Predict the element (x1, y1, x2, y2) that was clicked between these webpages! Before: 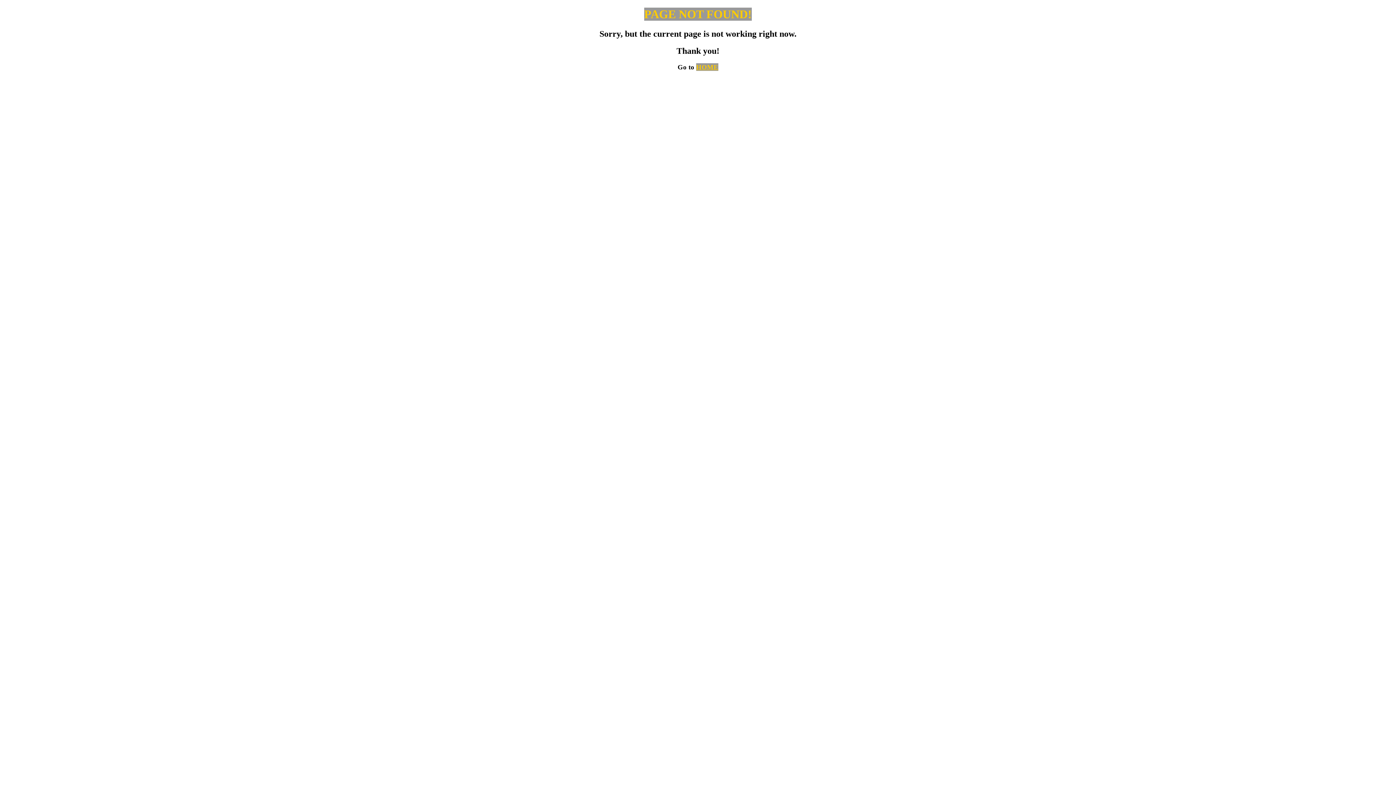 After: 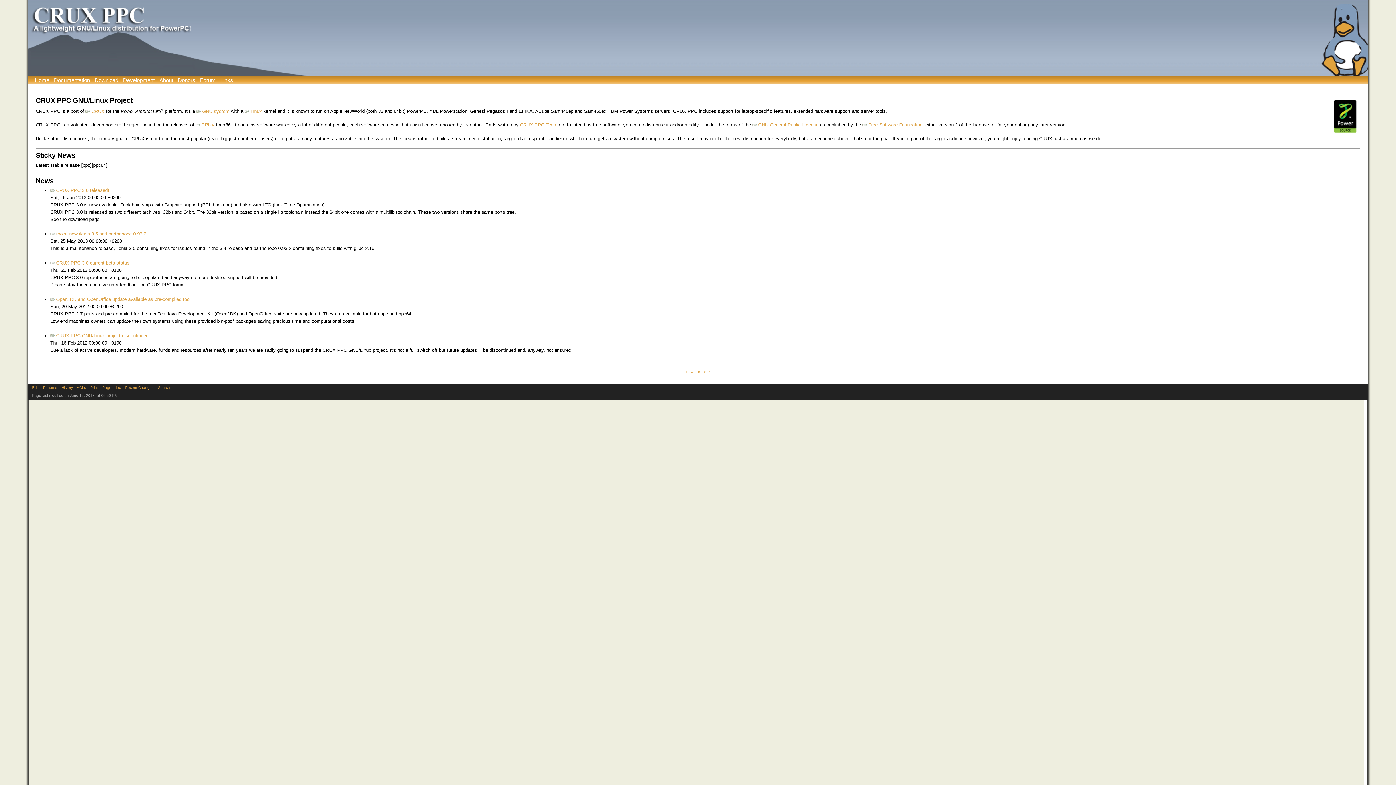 Action: bbox: (696, 63, 718, 70) label: HOME